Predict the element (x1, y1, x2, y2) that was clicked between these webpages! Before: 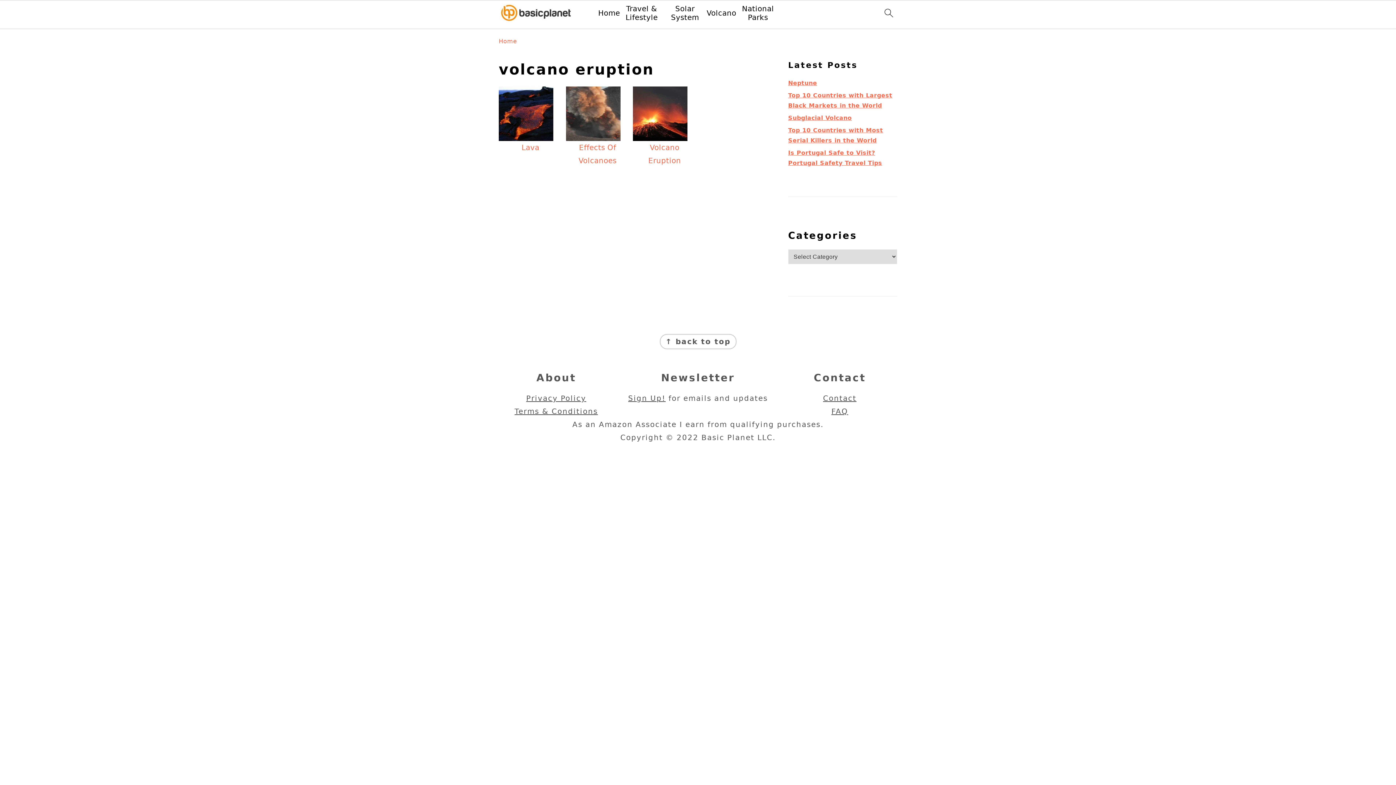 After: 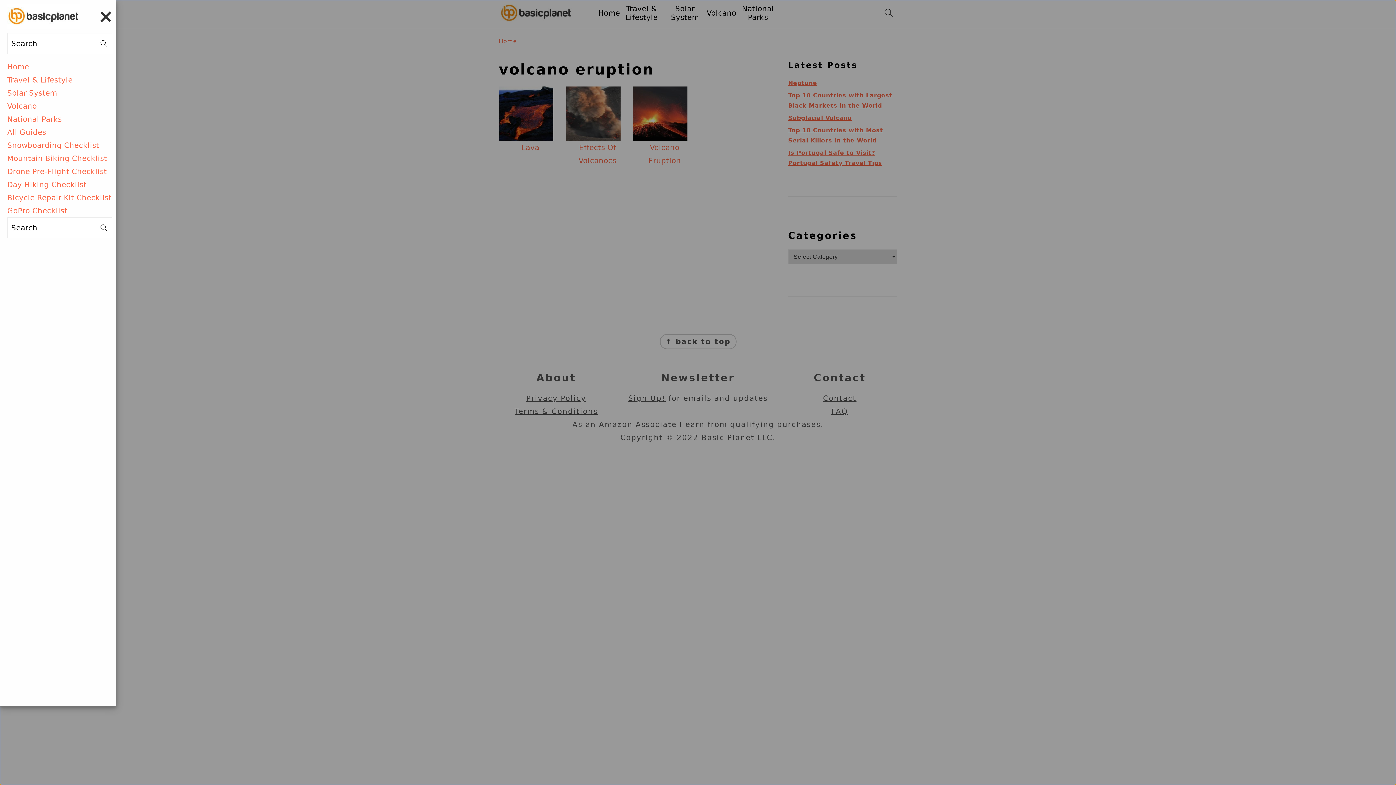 Action: bbox: (880, 3, 898, 26)